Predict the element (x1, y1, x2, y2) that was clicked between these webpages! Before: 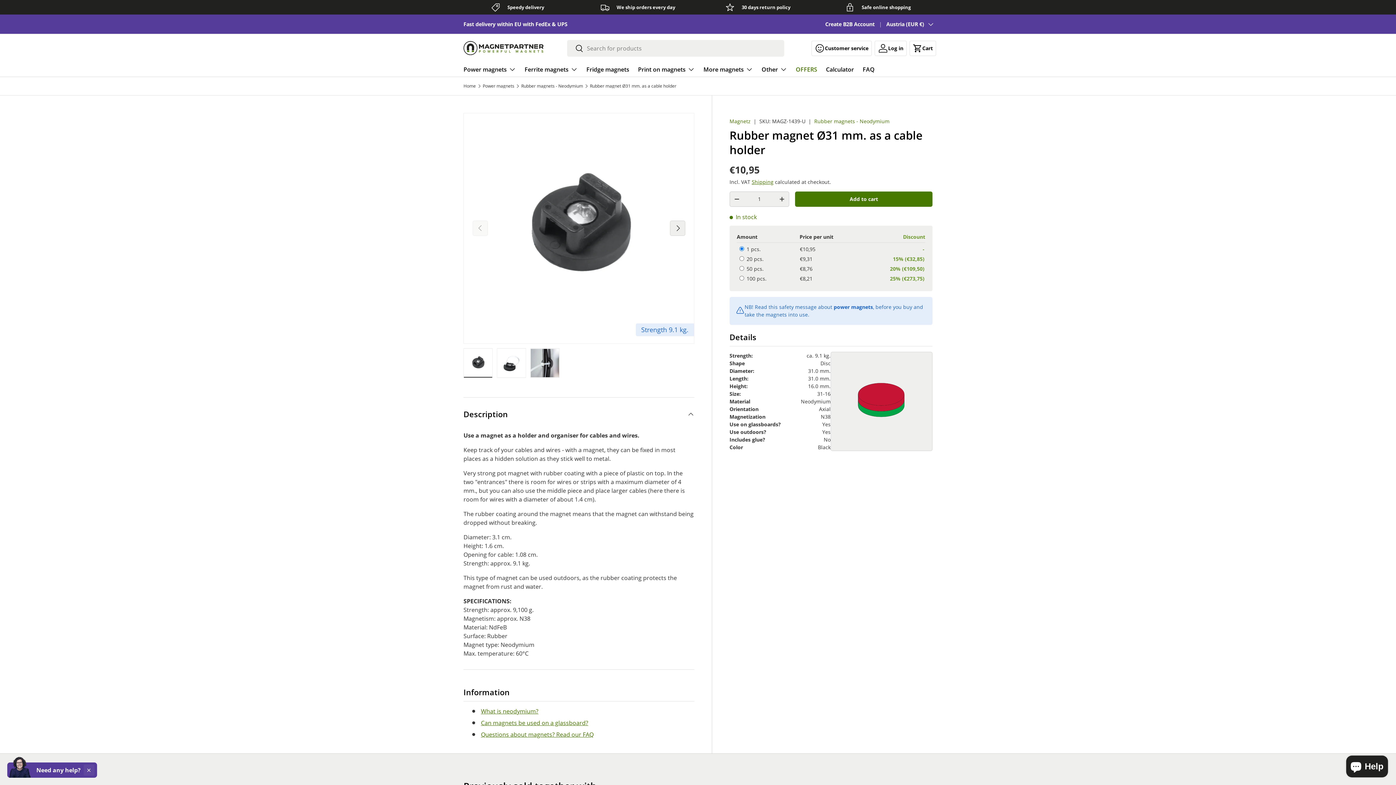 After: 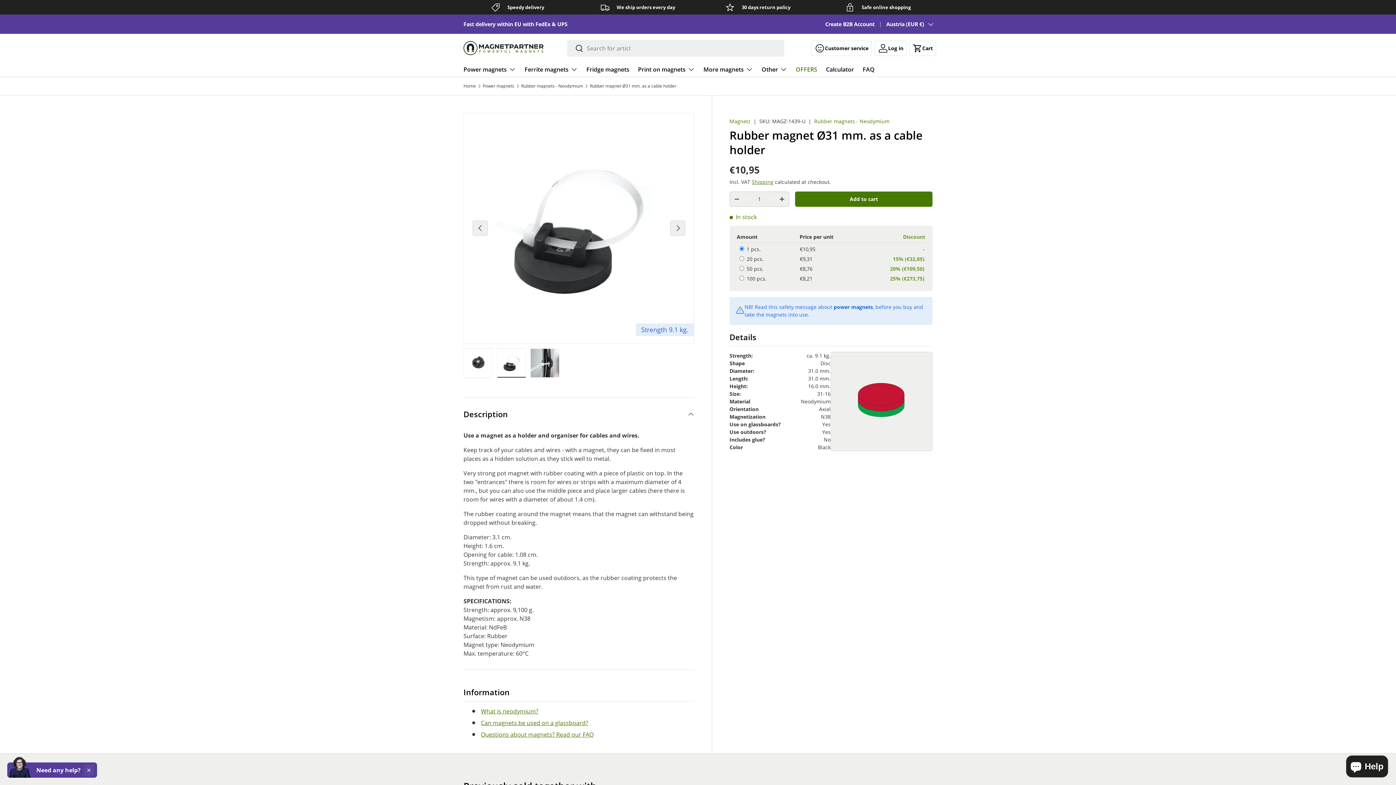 Action: bbox: (670, 220, 685, 236) label: Next